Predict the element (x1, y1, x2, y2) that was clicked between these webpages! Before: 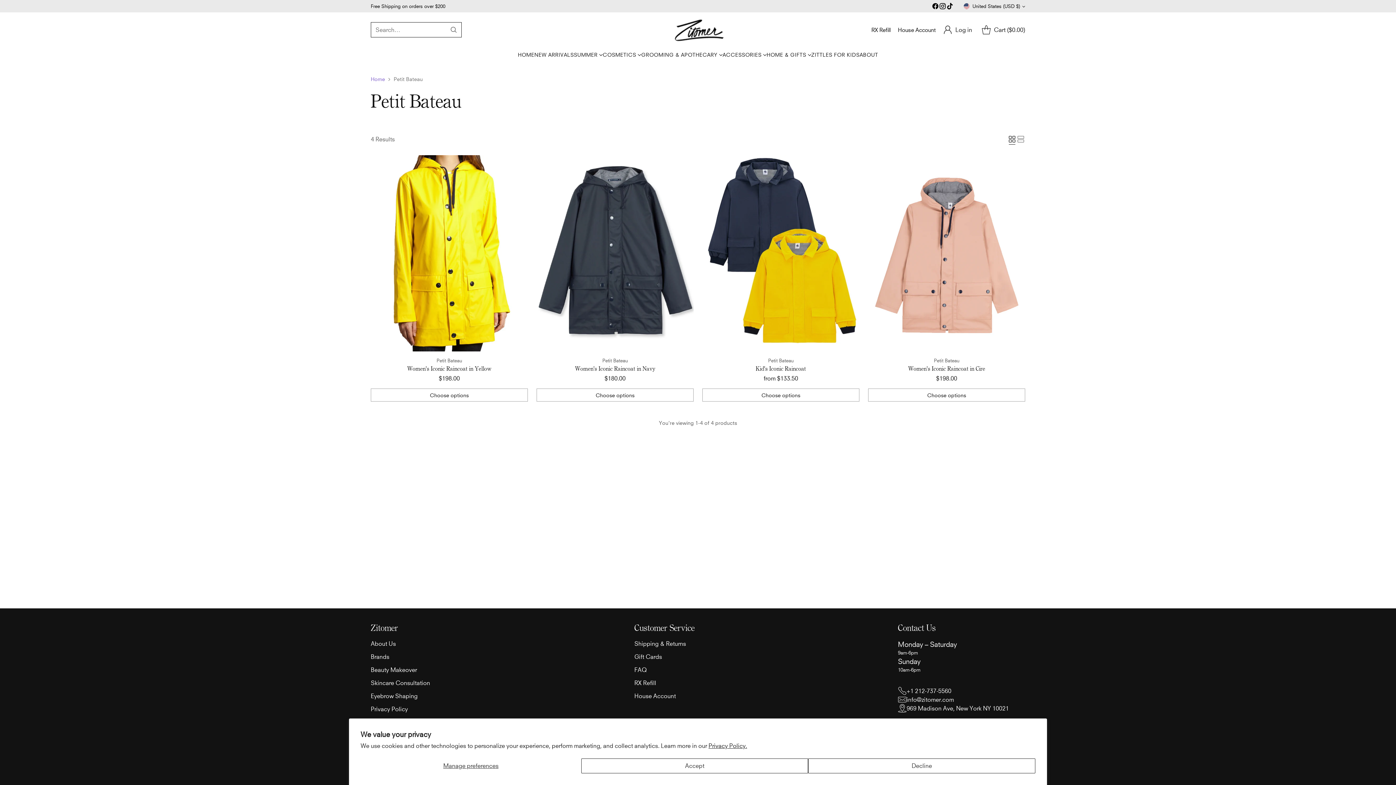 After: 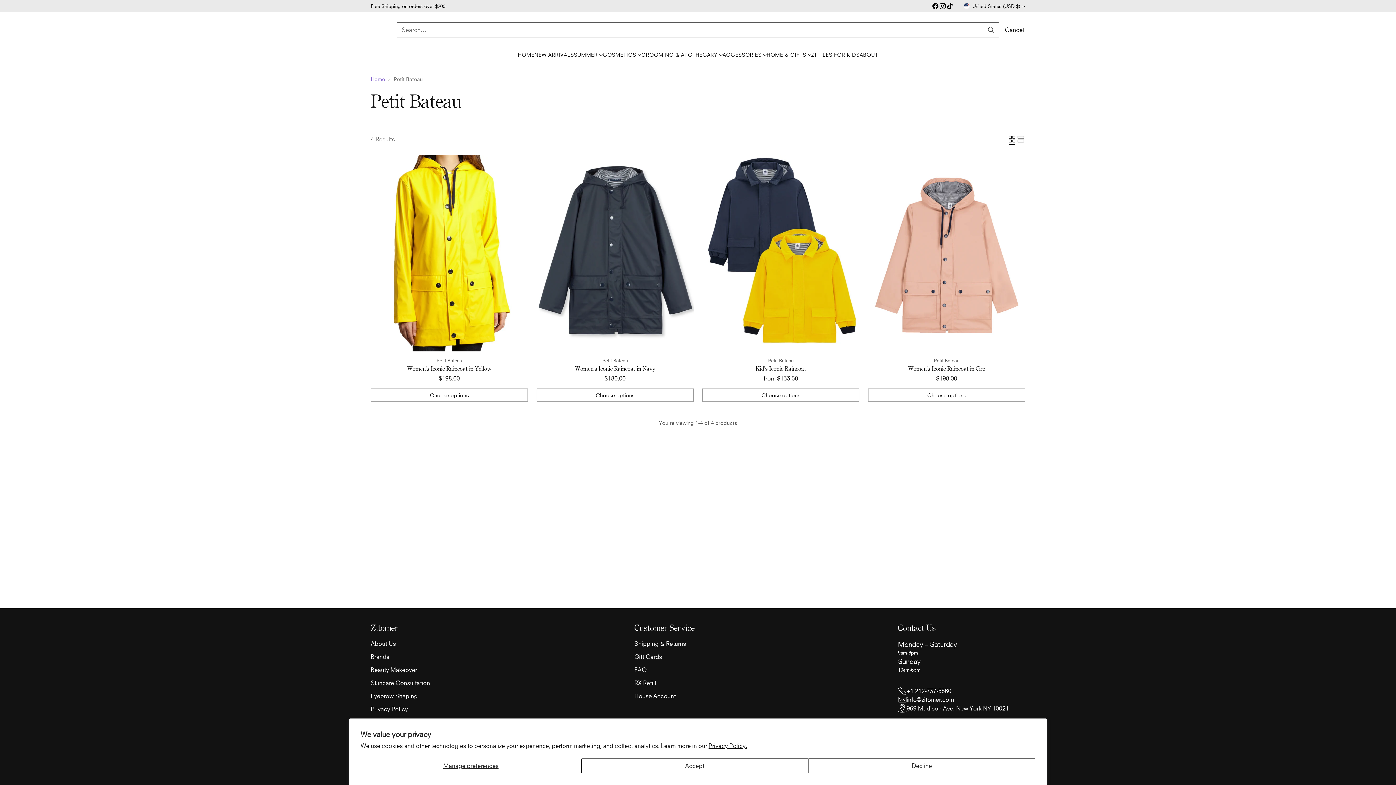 Action: bbox: (371, 22, 461, 37) label: Open search modal